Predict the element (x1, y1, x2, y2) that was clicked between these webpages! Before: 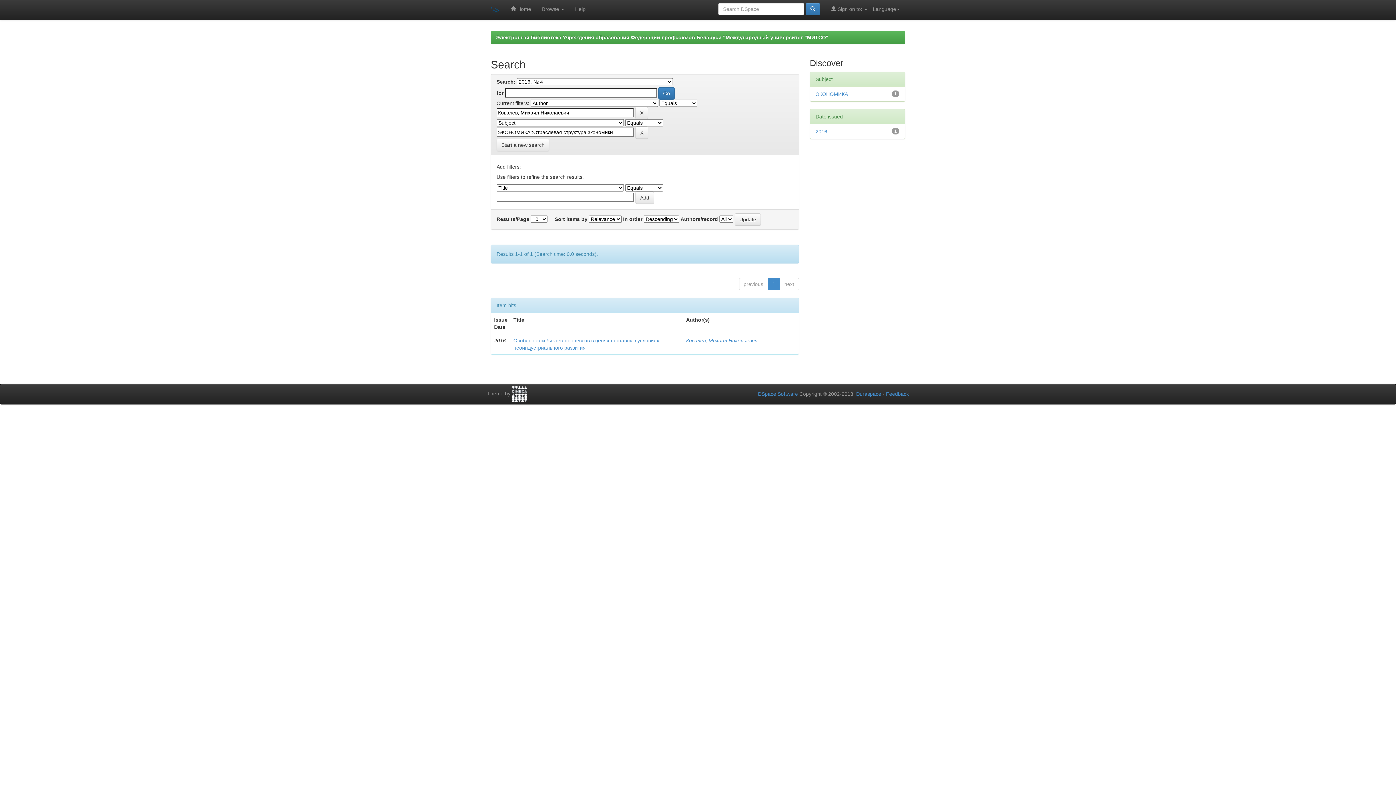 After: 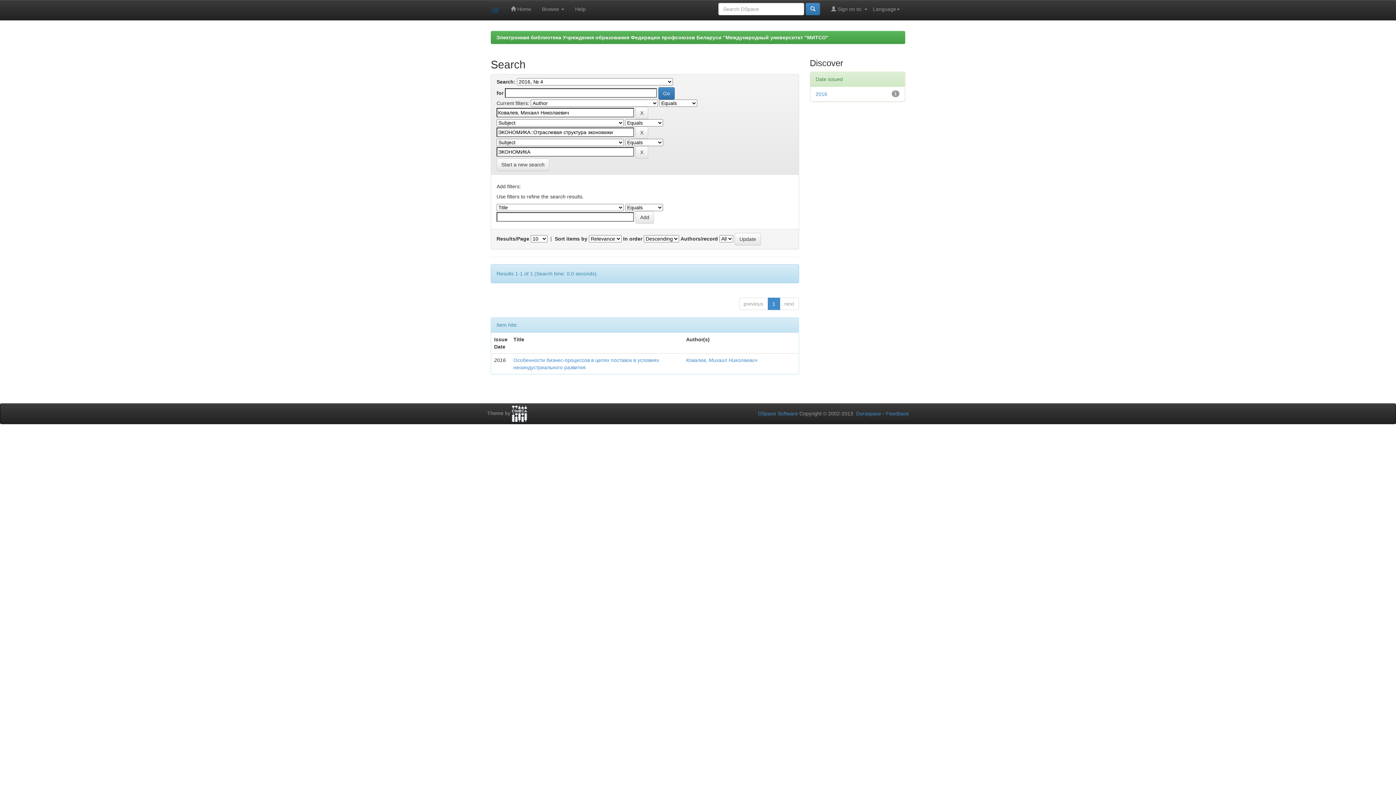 Action: label: ЭКОНОМИКА bbox: (815, 91, 848, 97)